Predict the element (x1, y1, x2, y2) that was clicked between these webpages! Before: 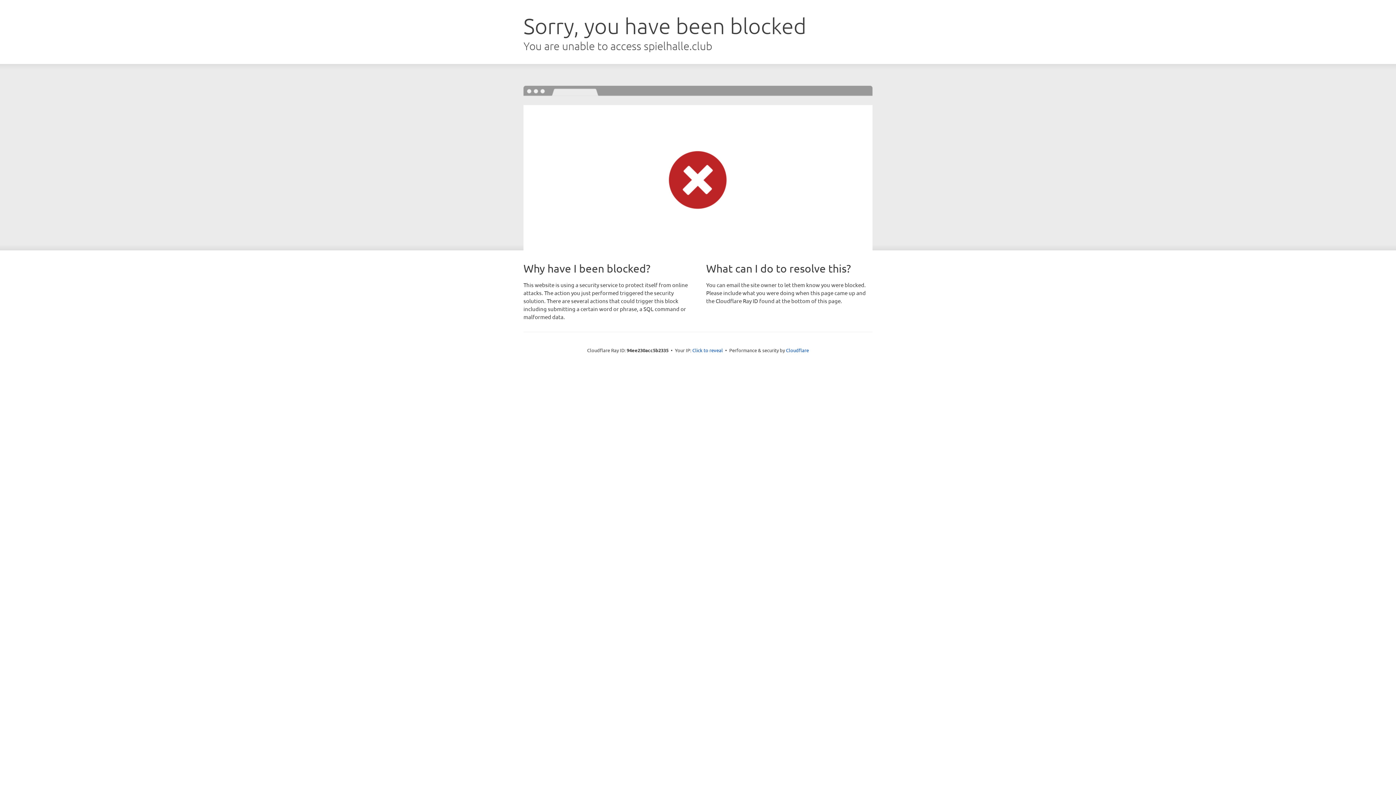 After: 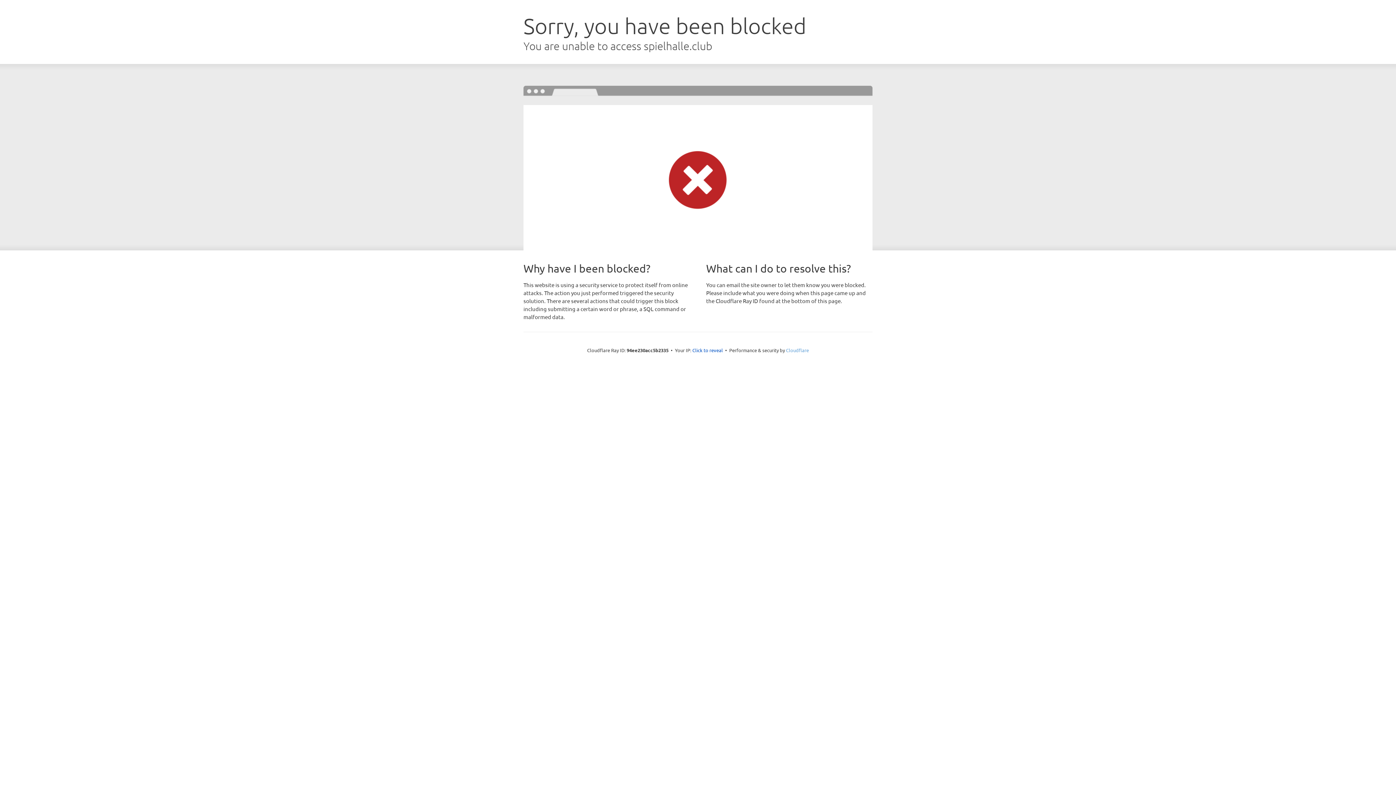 Action: label: Cloudflare bbox: (786, 347, 809, 353)